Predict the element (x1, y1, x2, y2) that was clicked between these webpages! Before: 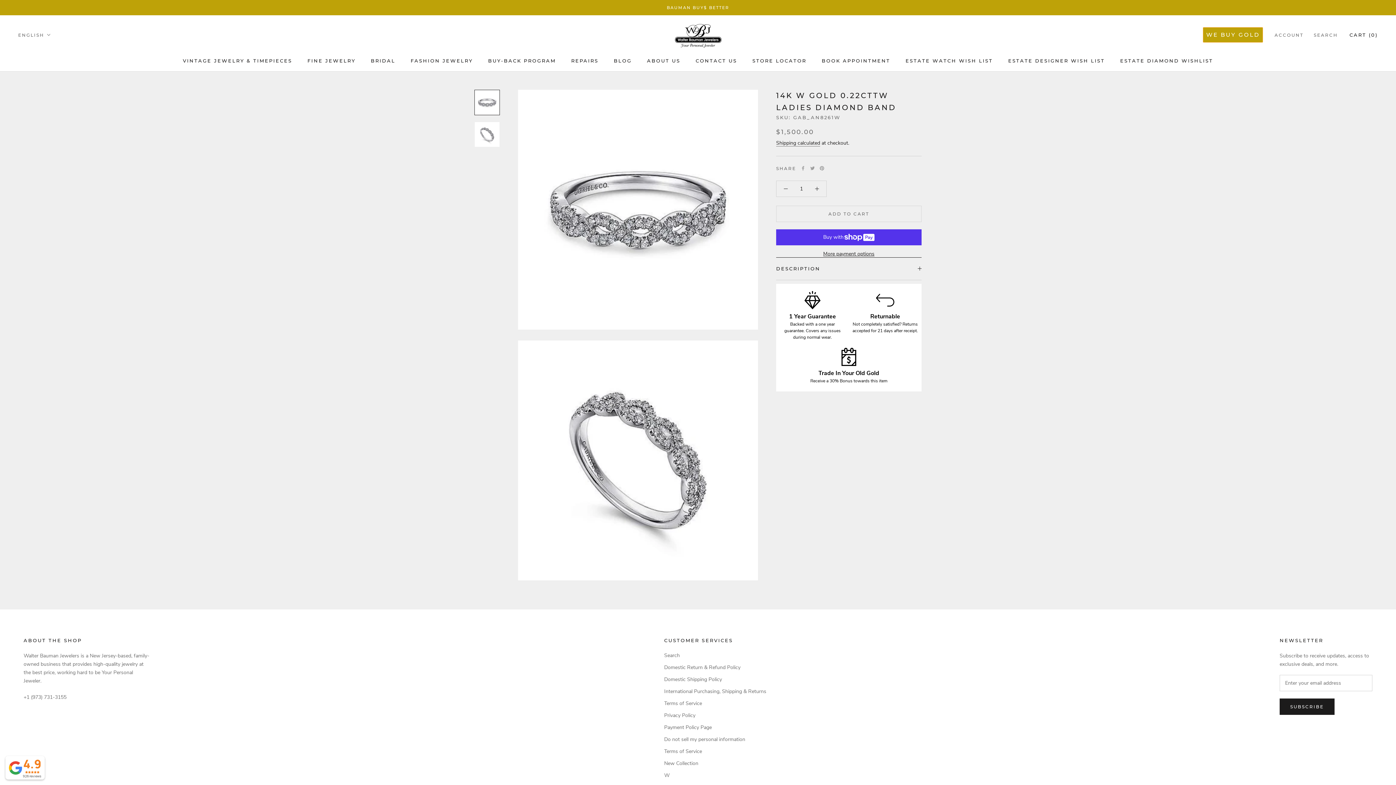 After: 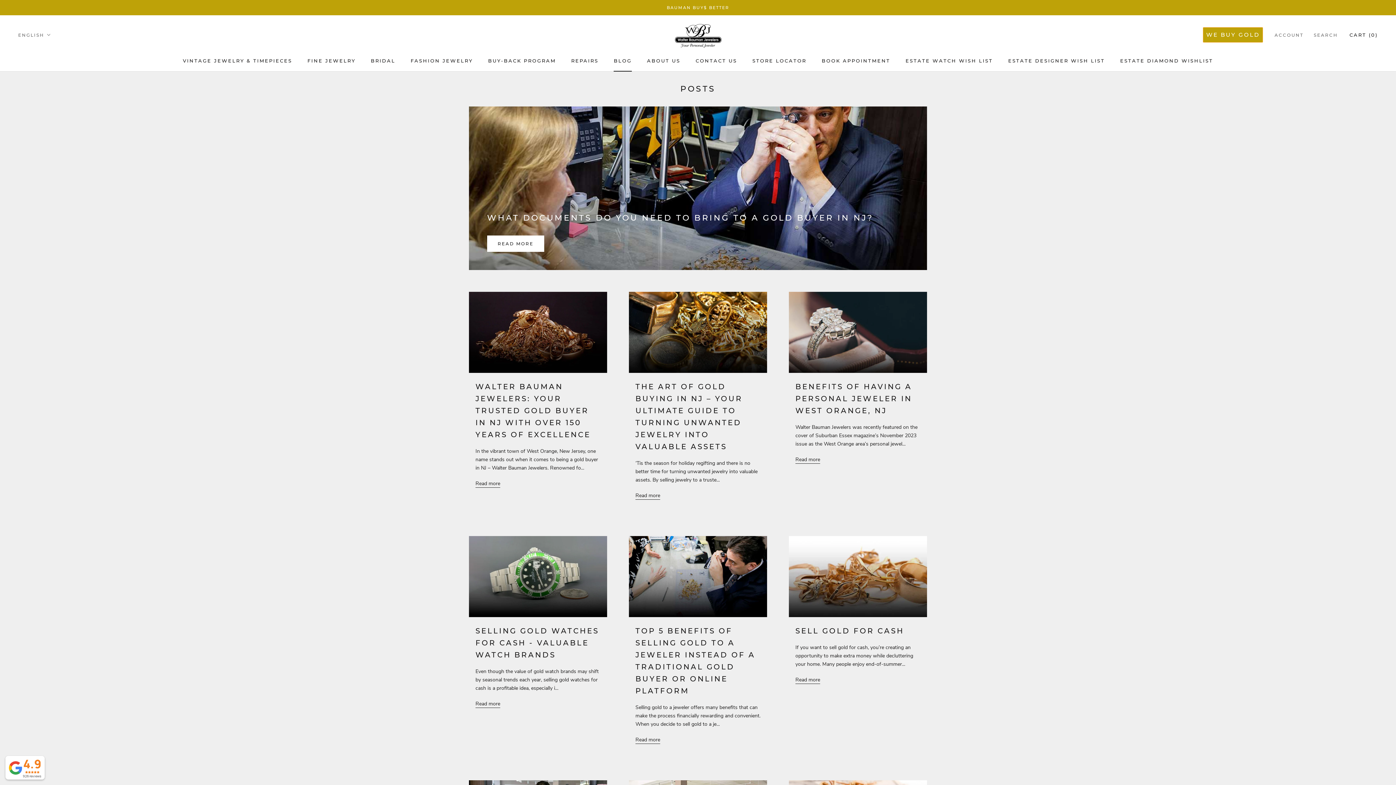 Action: bbox: (613, 57, 631, 63) label: BLOG
BLOG